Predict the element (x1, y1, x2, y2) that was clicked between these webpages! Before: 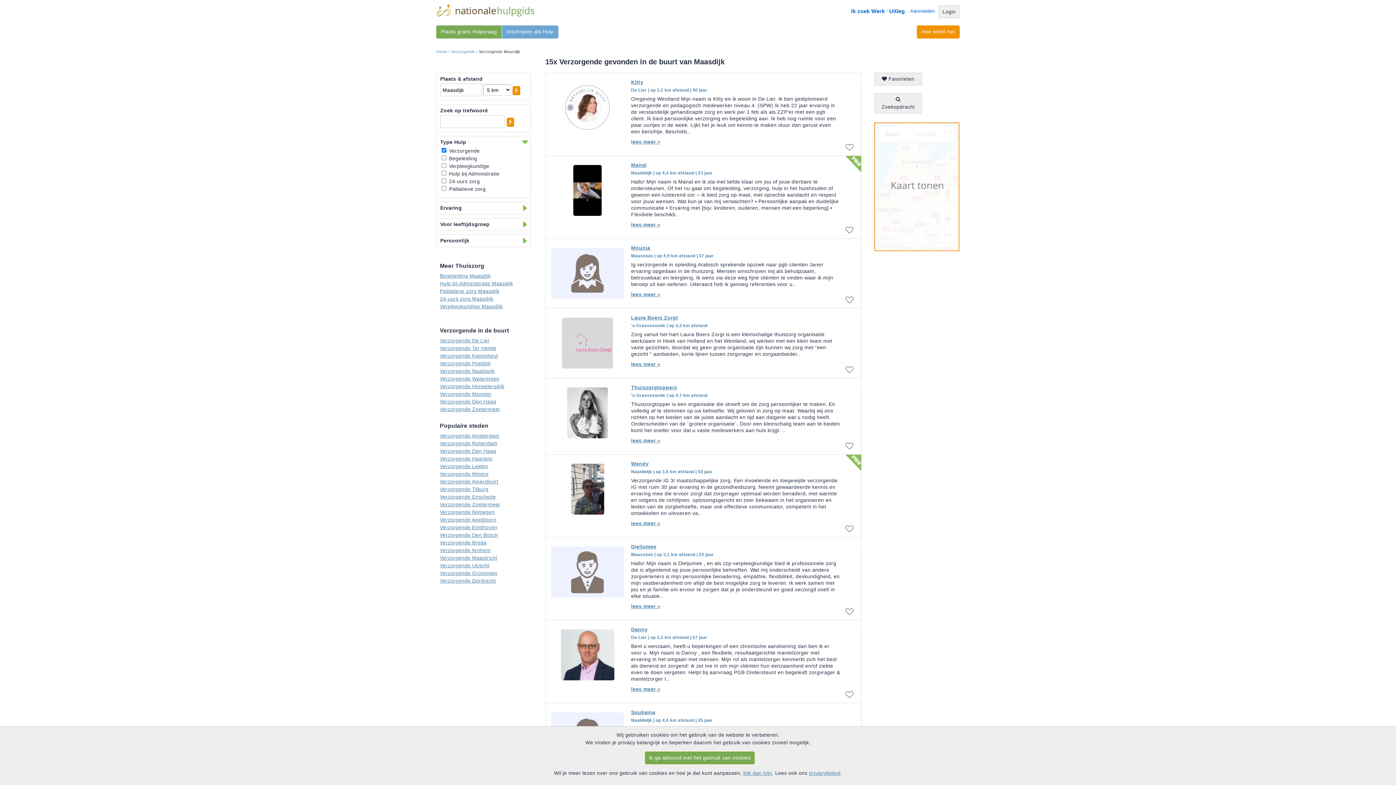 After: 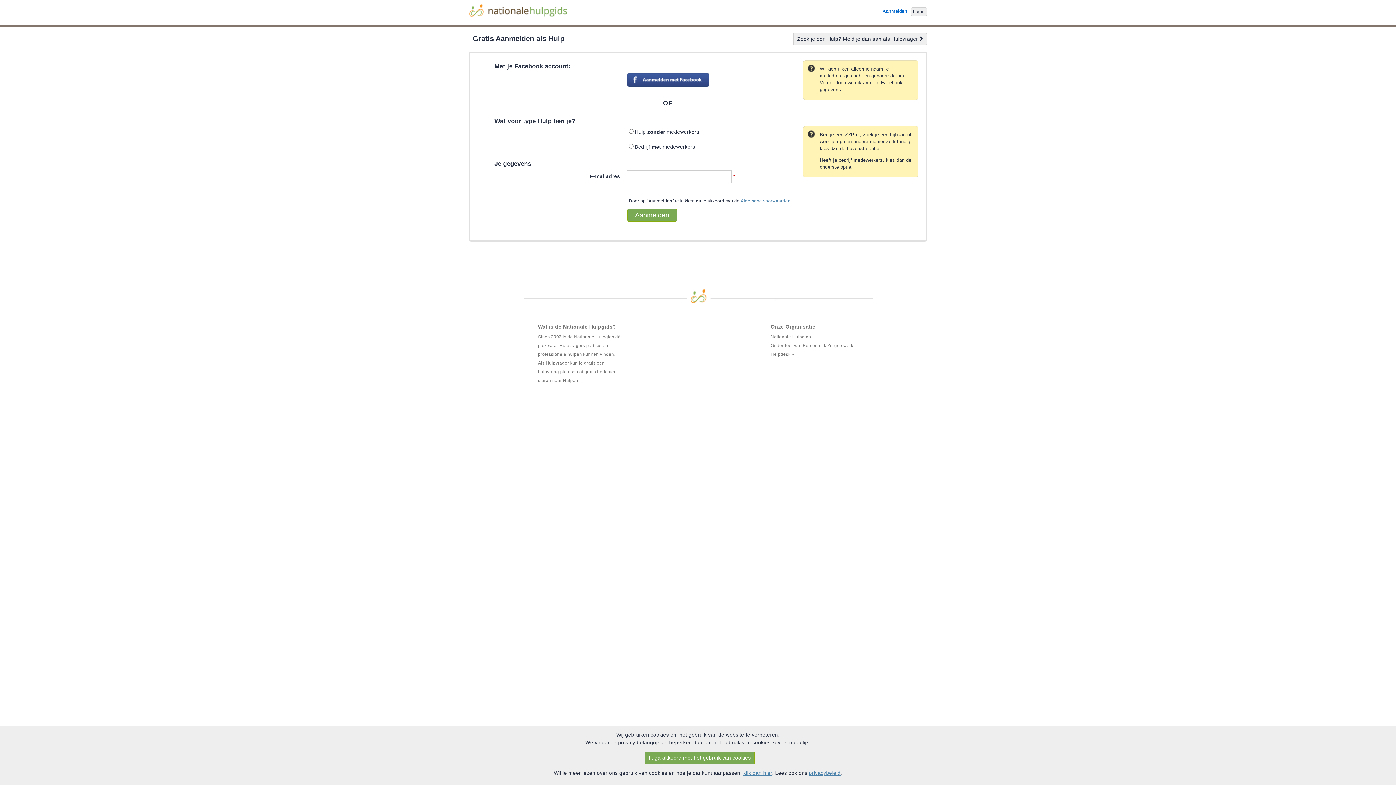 Action: label: Inschrijven als Hulp bbox: (501, 25, 558, 38)